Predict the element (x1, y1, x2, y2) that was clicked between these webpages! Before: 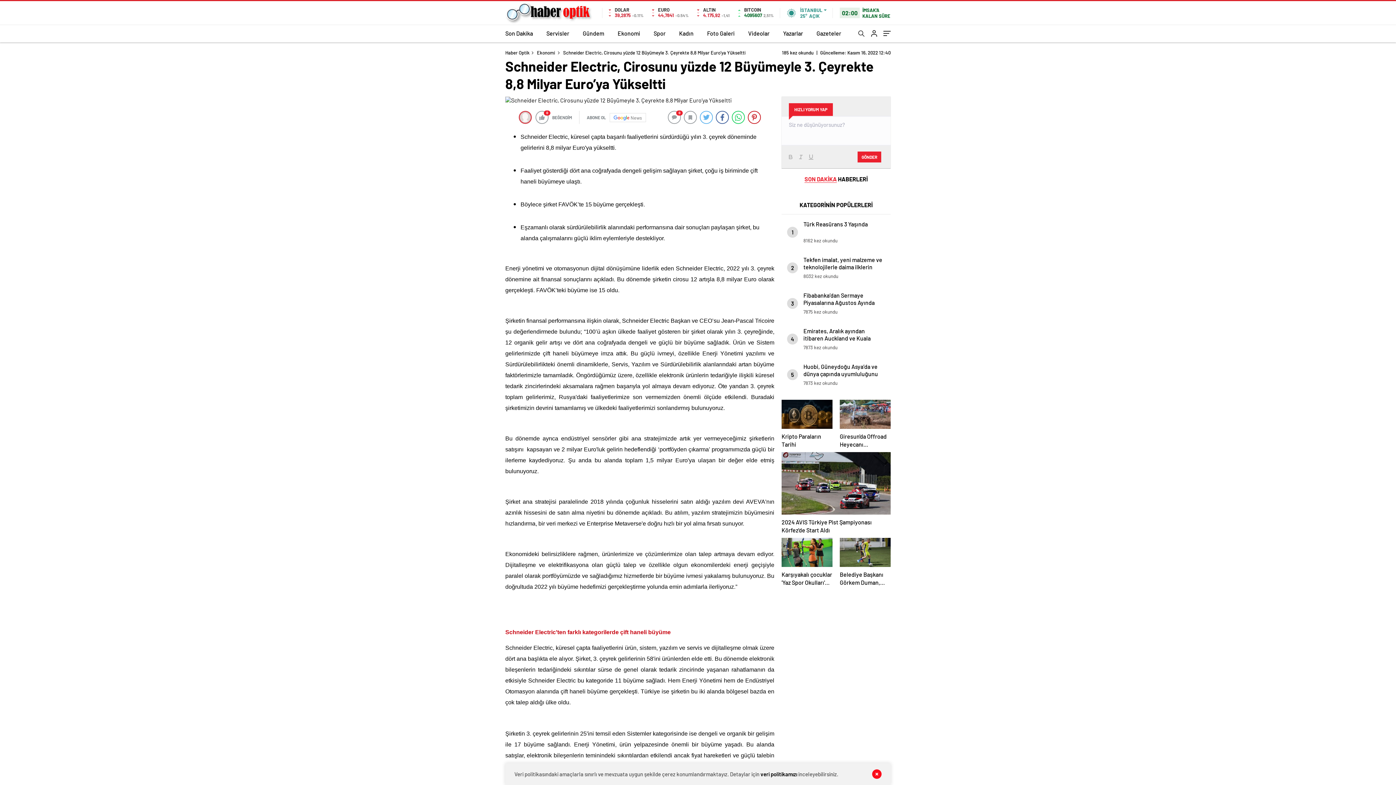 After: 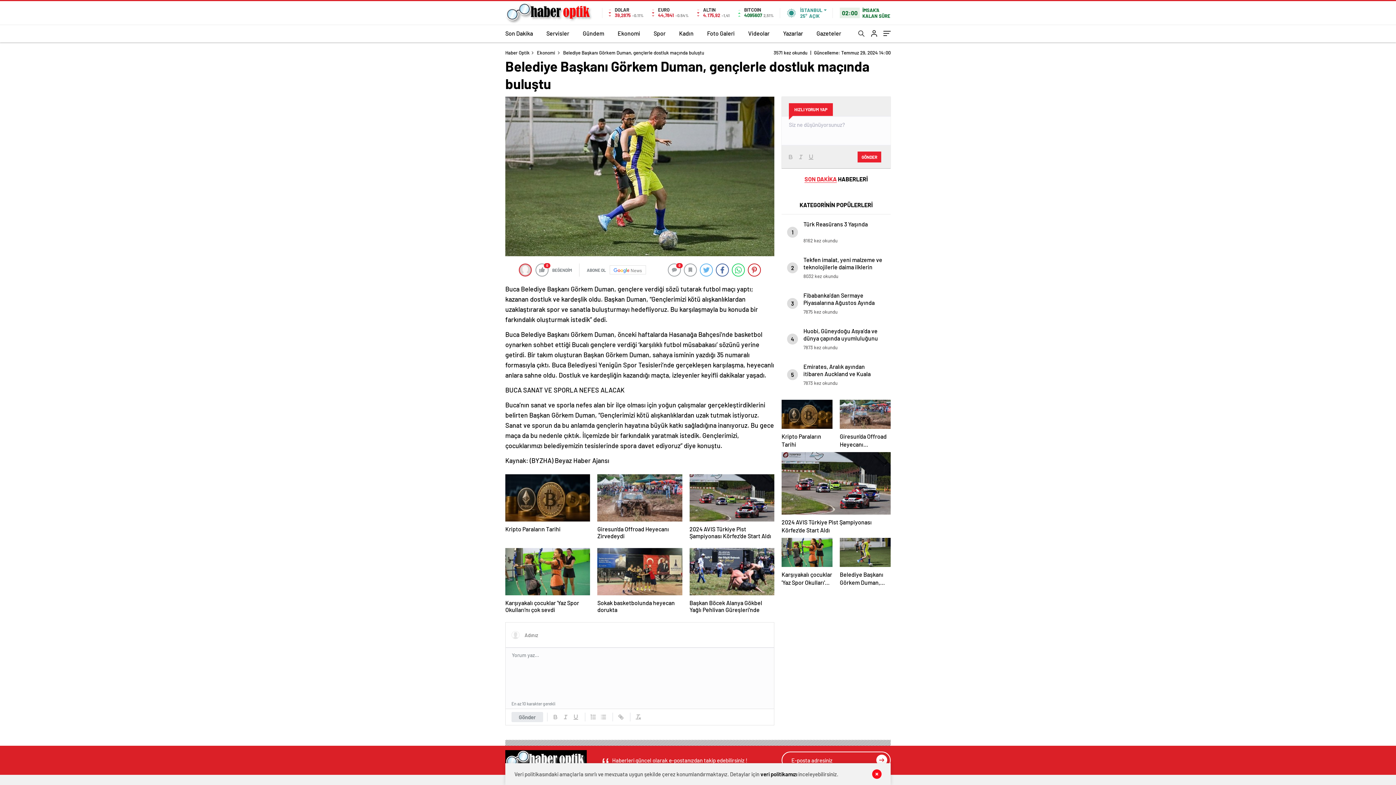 Action: bbox: (840, 538, 890, 586) label: Belediye Başkanı Görkem Duman, gençlerle dostluk maçında buluştu